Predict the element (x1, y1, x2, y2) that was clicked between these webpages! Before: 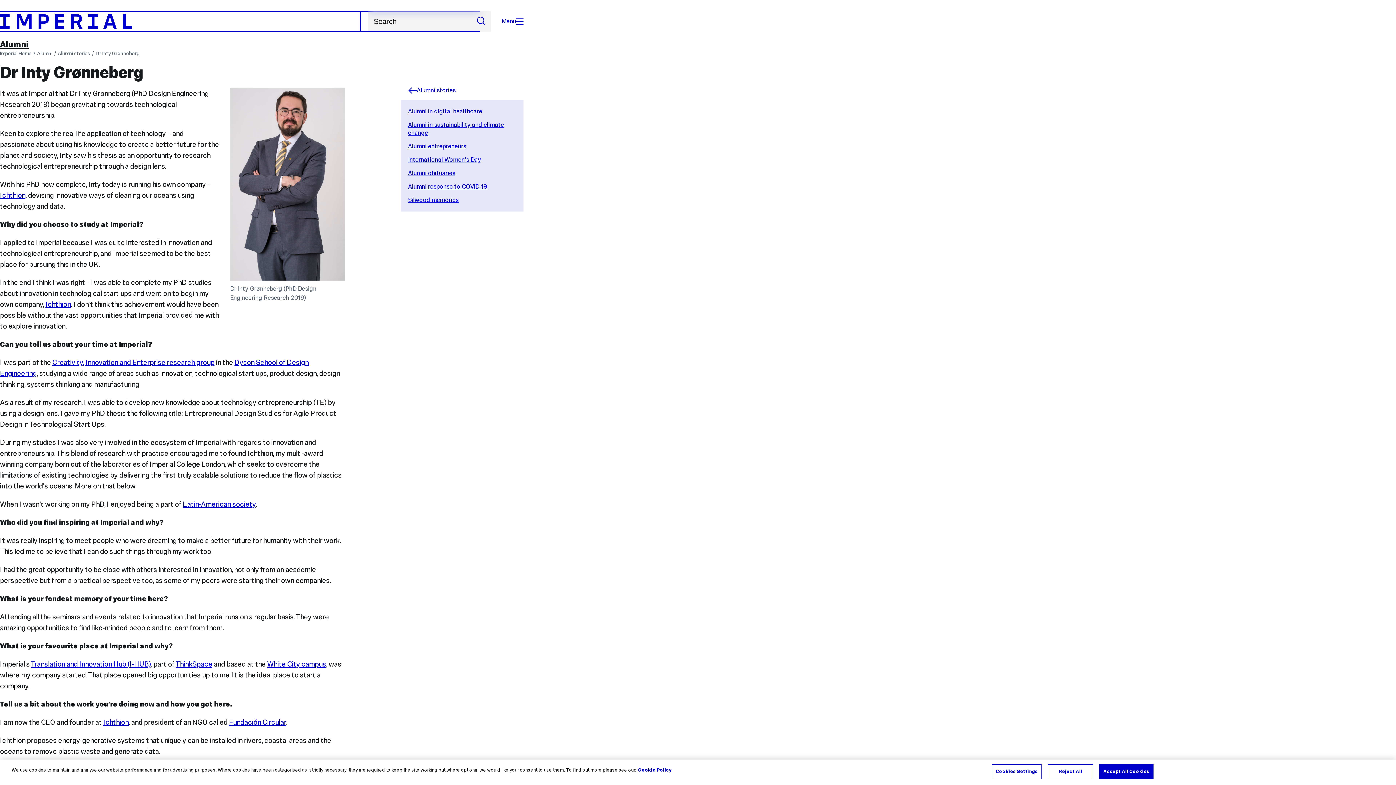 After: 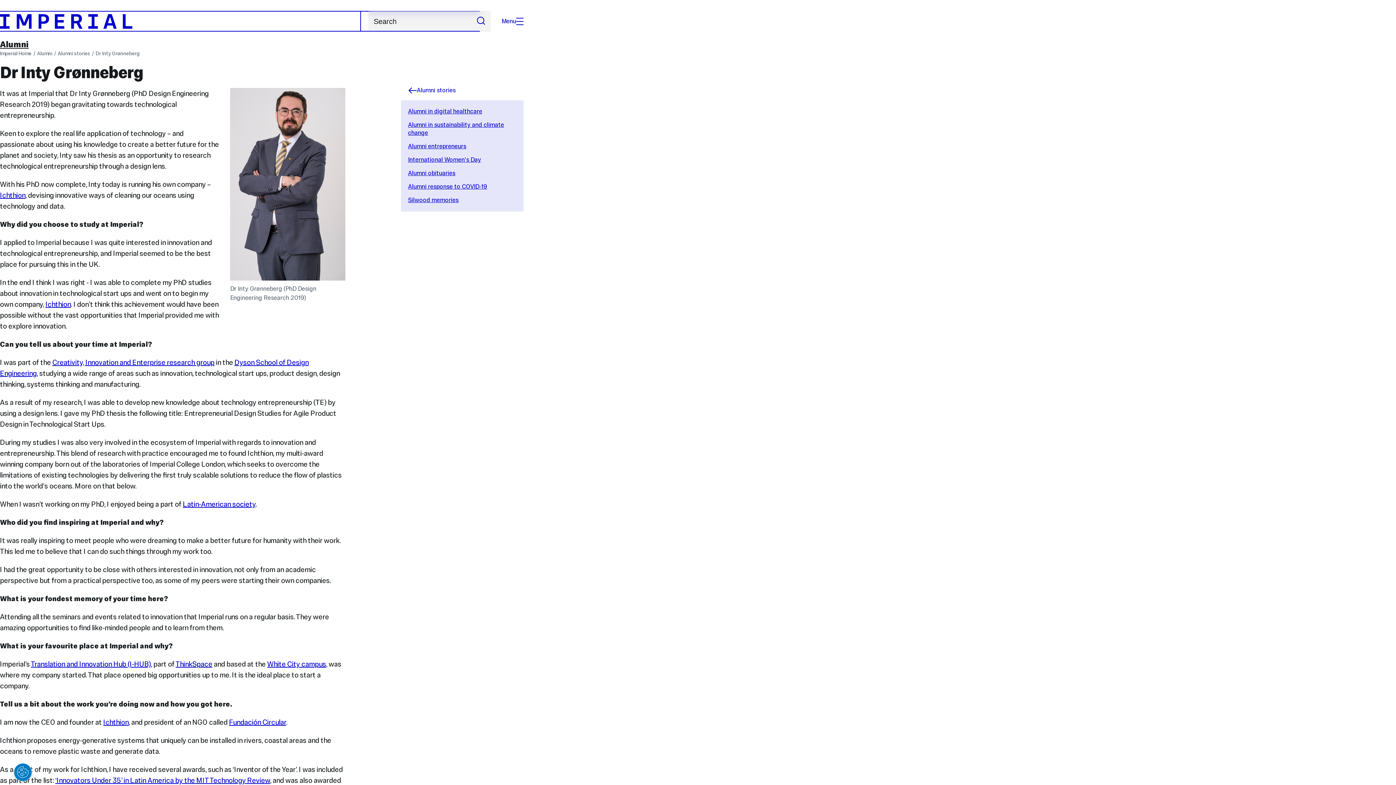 Action: bbox: (1048, 764, 1093, 779) label: Reject All